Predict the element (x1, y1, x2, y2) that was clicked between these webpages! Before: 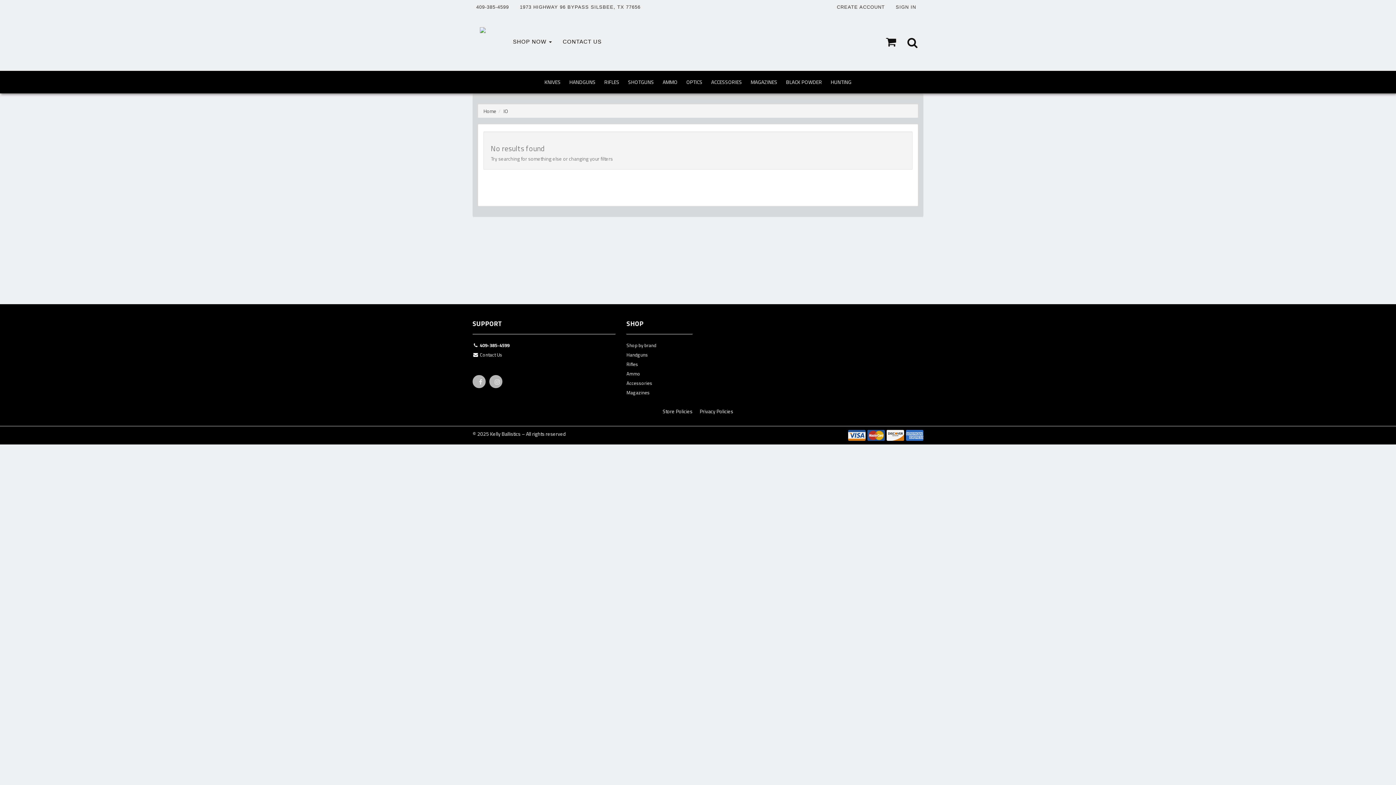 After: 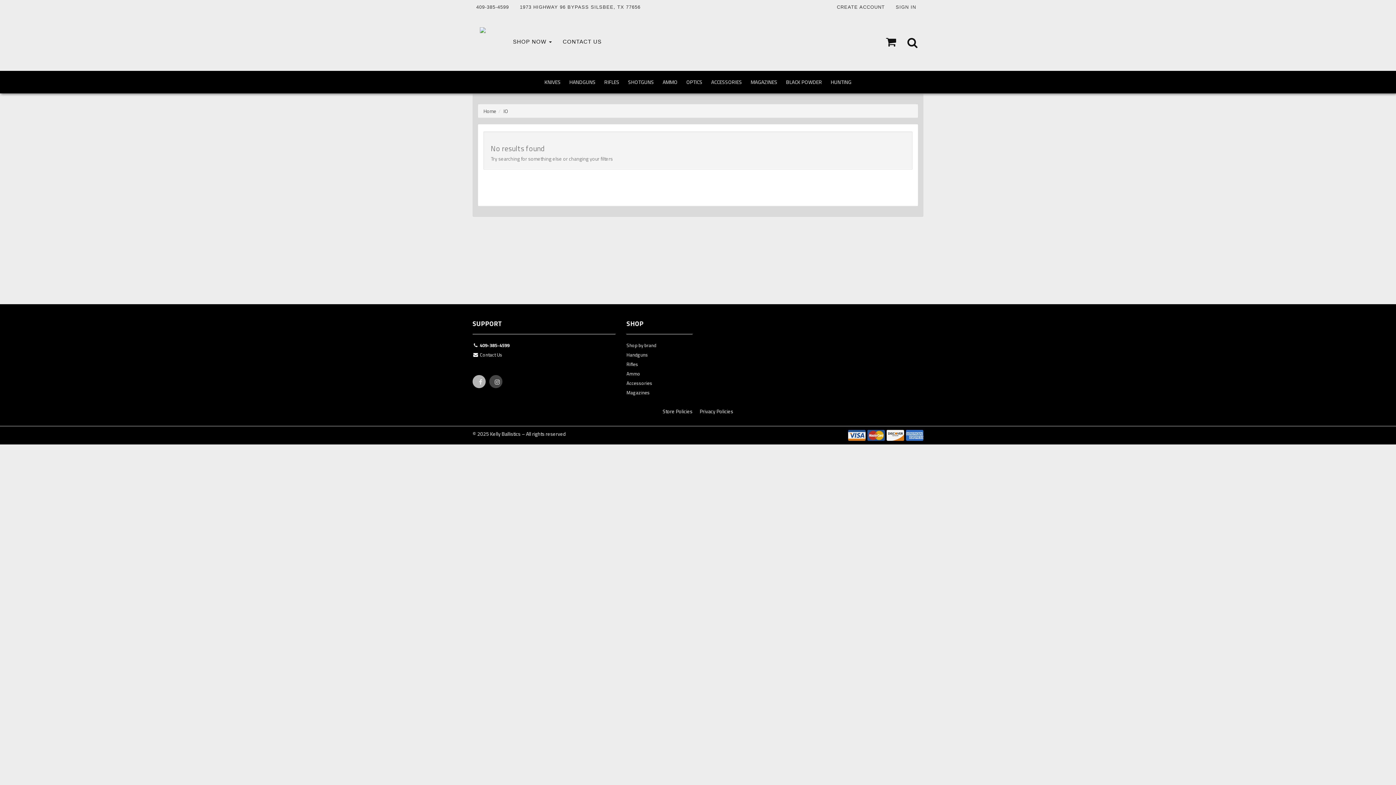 Action: bbox: (490, 376, 501, 390)